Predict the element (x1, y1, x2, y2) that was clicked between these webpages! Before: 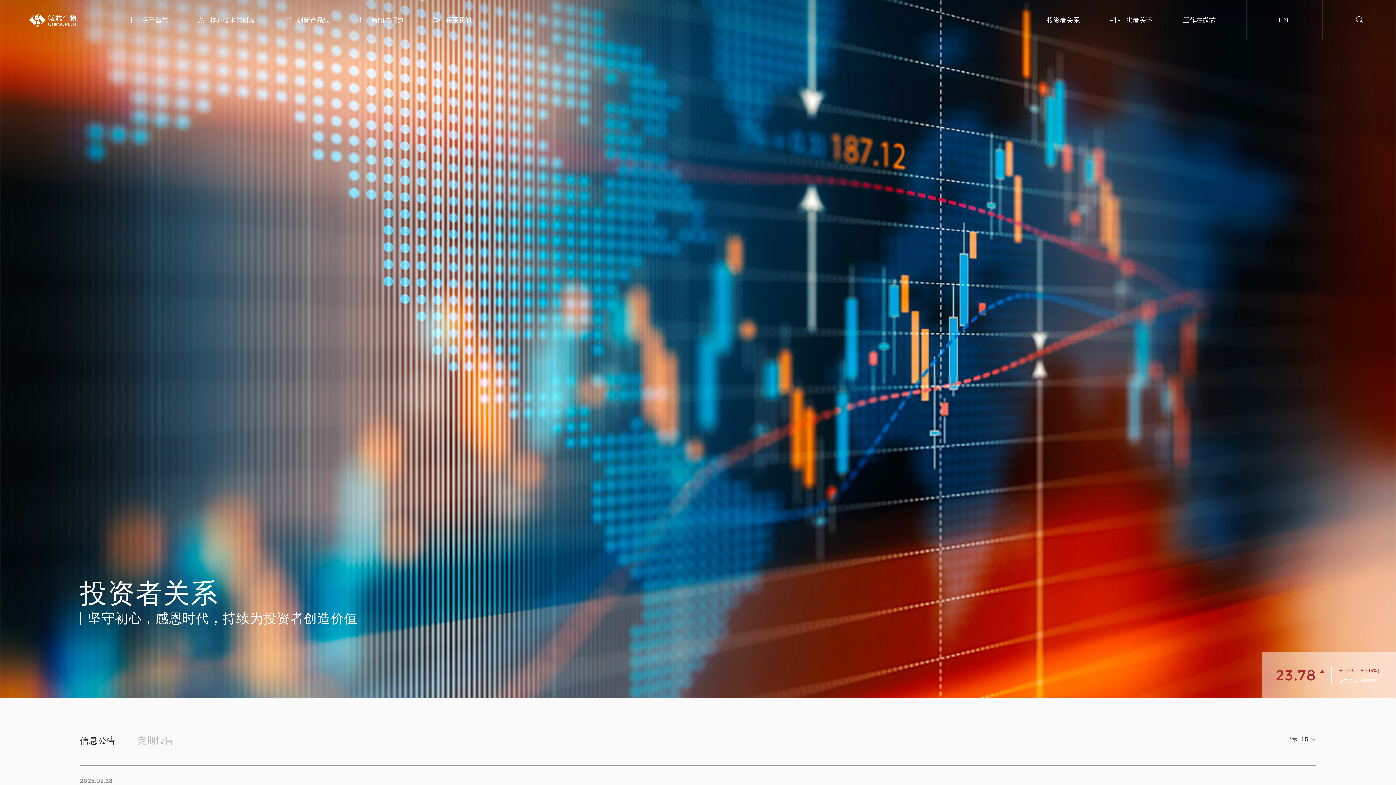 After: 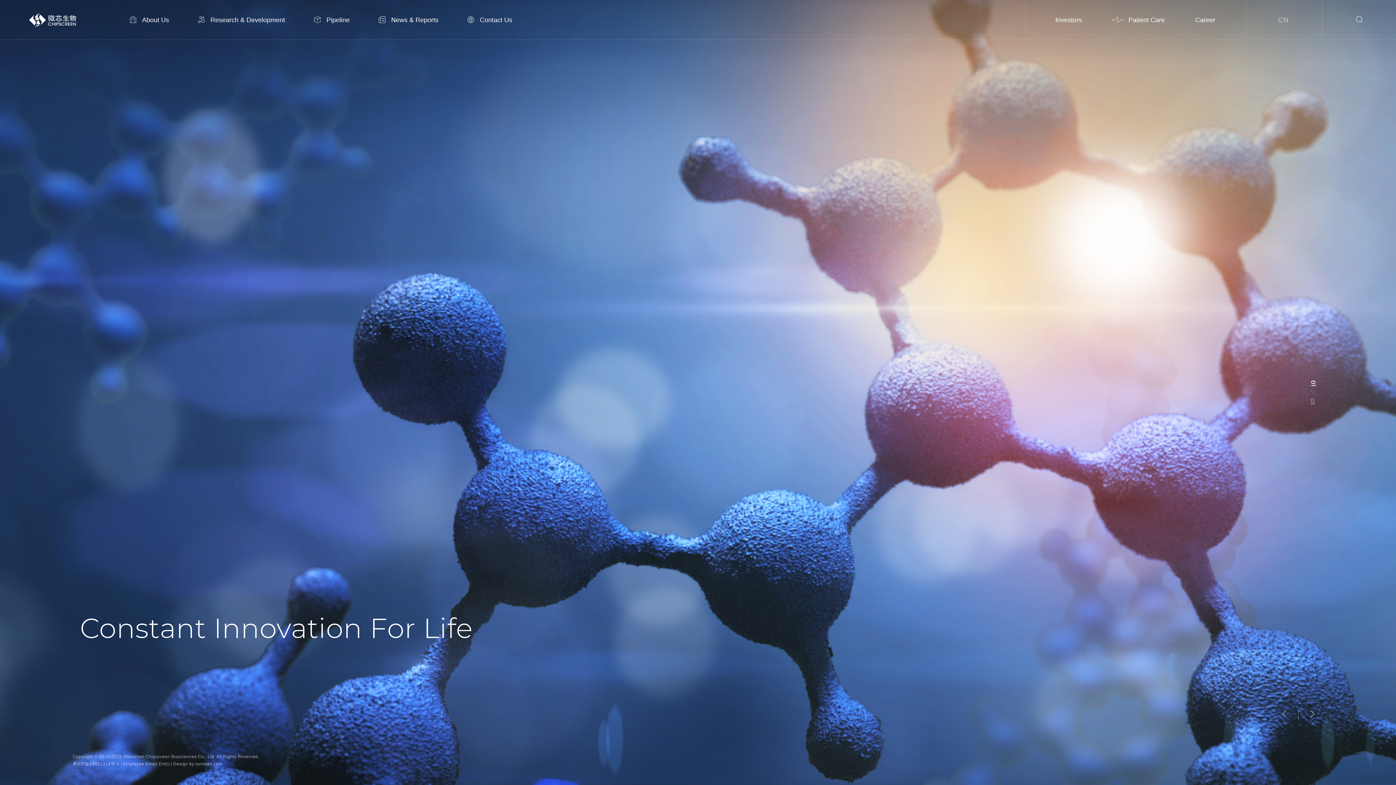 Action: label: EN bbox: (1278, 16, 1289, 24)